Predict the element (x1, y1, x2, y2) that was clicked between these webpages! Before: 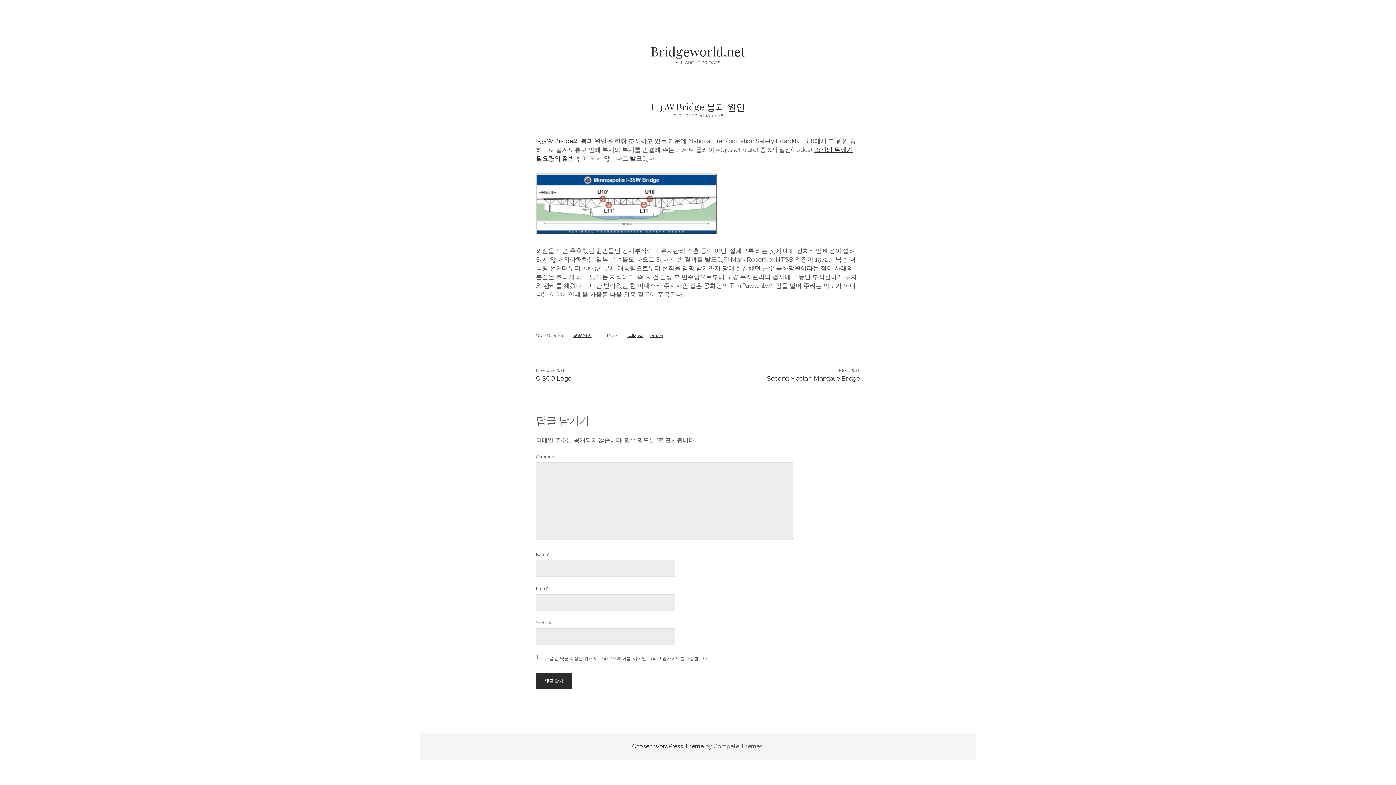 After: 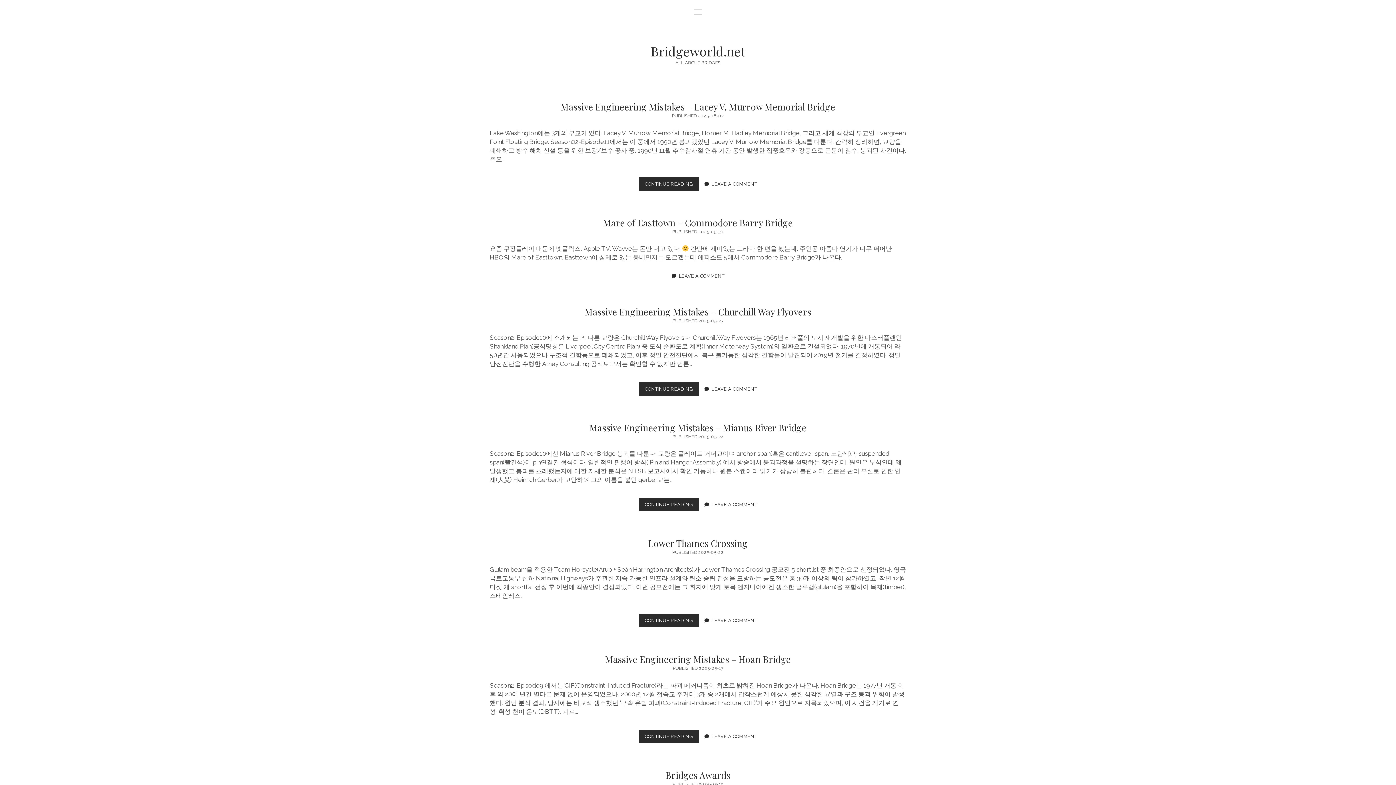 Action: label: Bridgeworld.net bbox: (651, 42, 745, 59)